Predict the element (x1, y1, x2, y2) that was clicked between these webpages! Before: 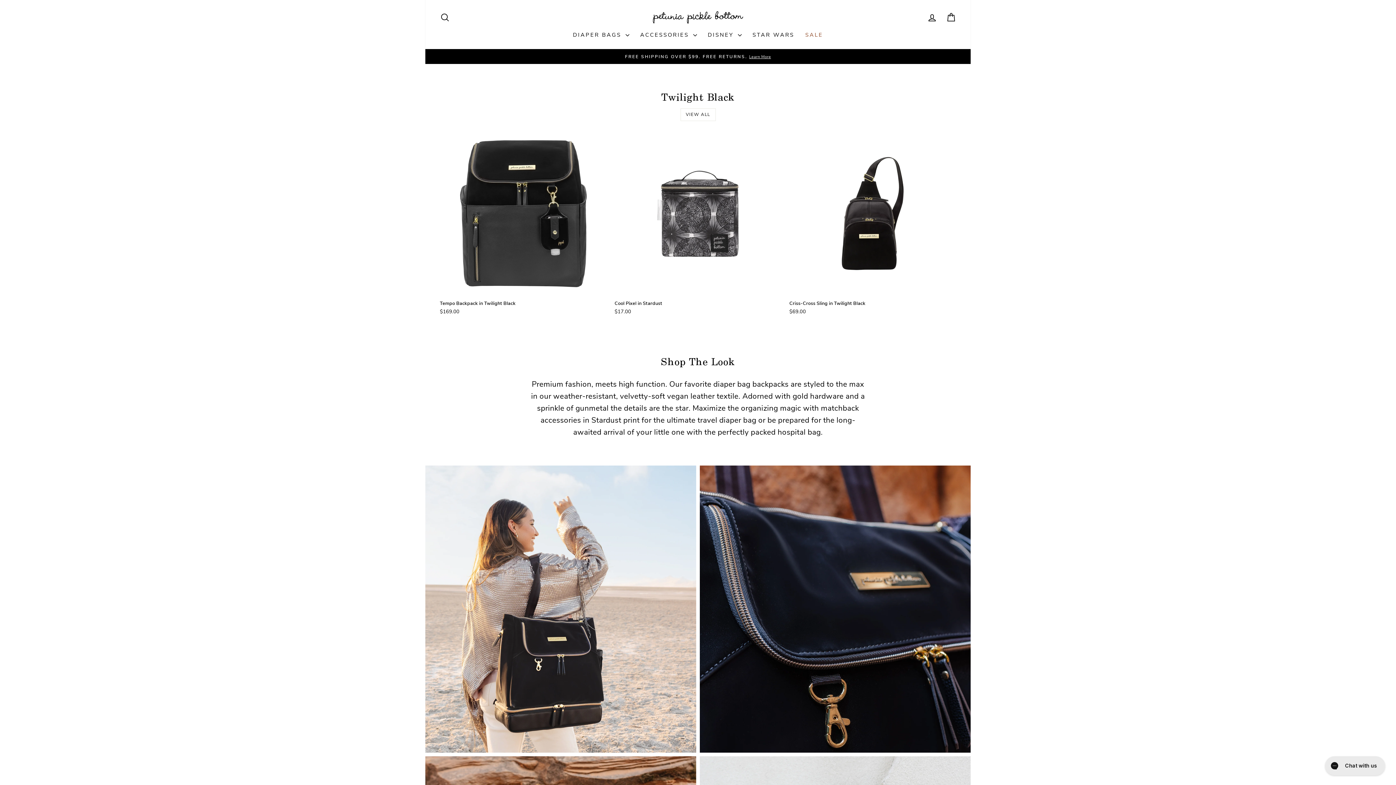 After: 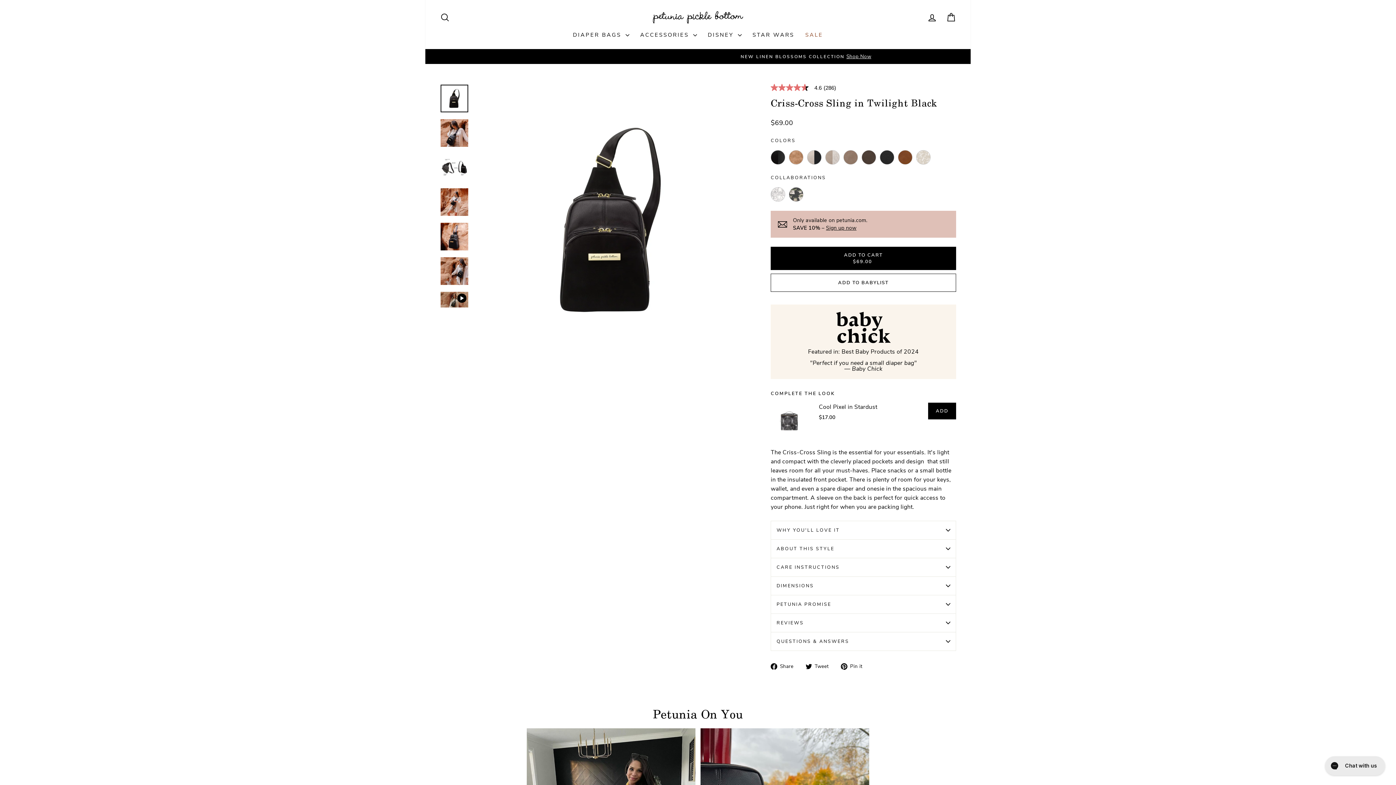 Action: bbox: (789, 130, 956, 296)